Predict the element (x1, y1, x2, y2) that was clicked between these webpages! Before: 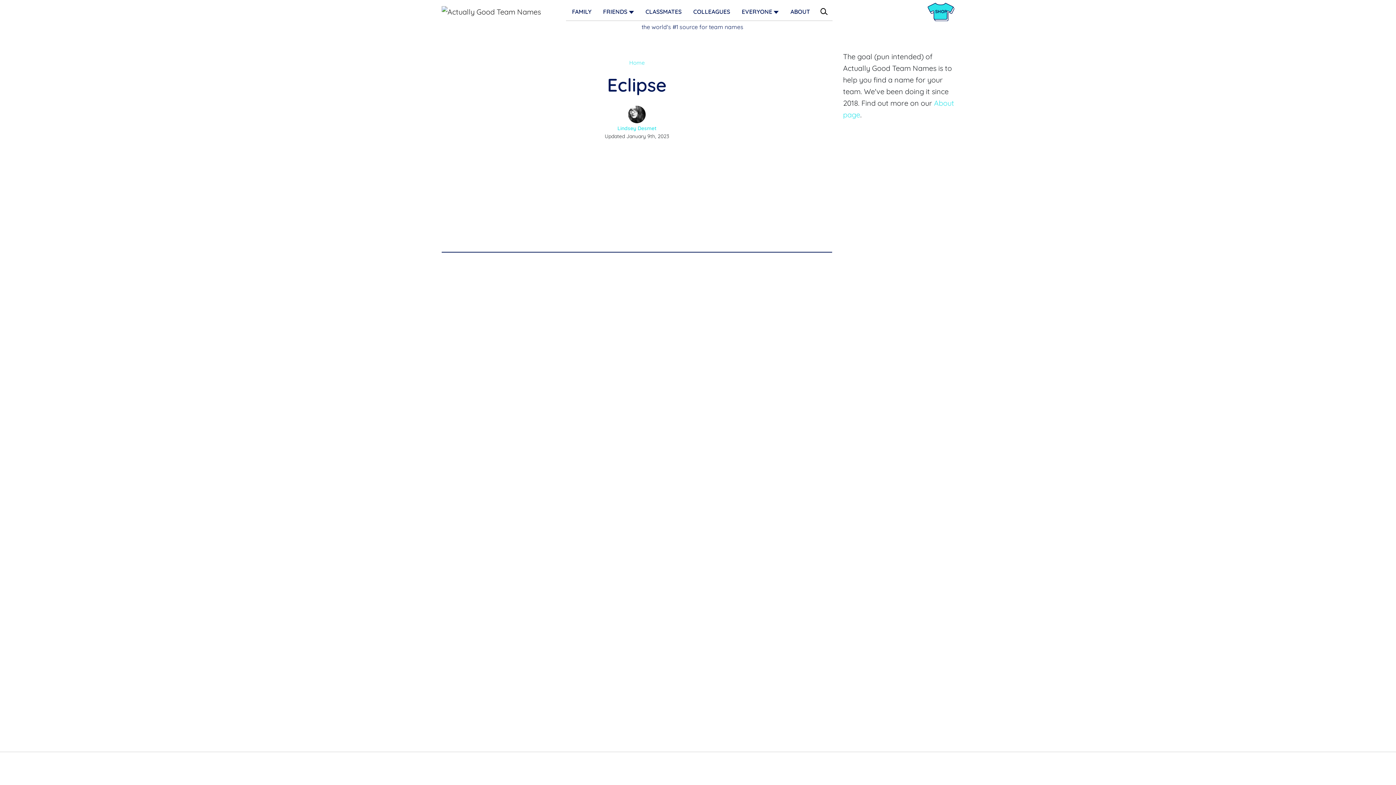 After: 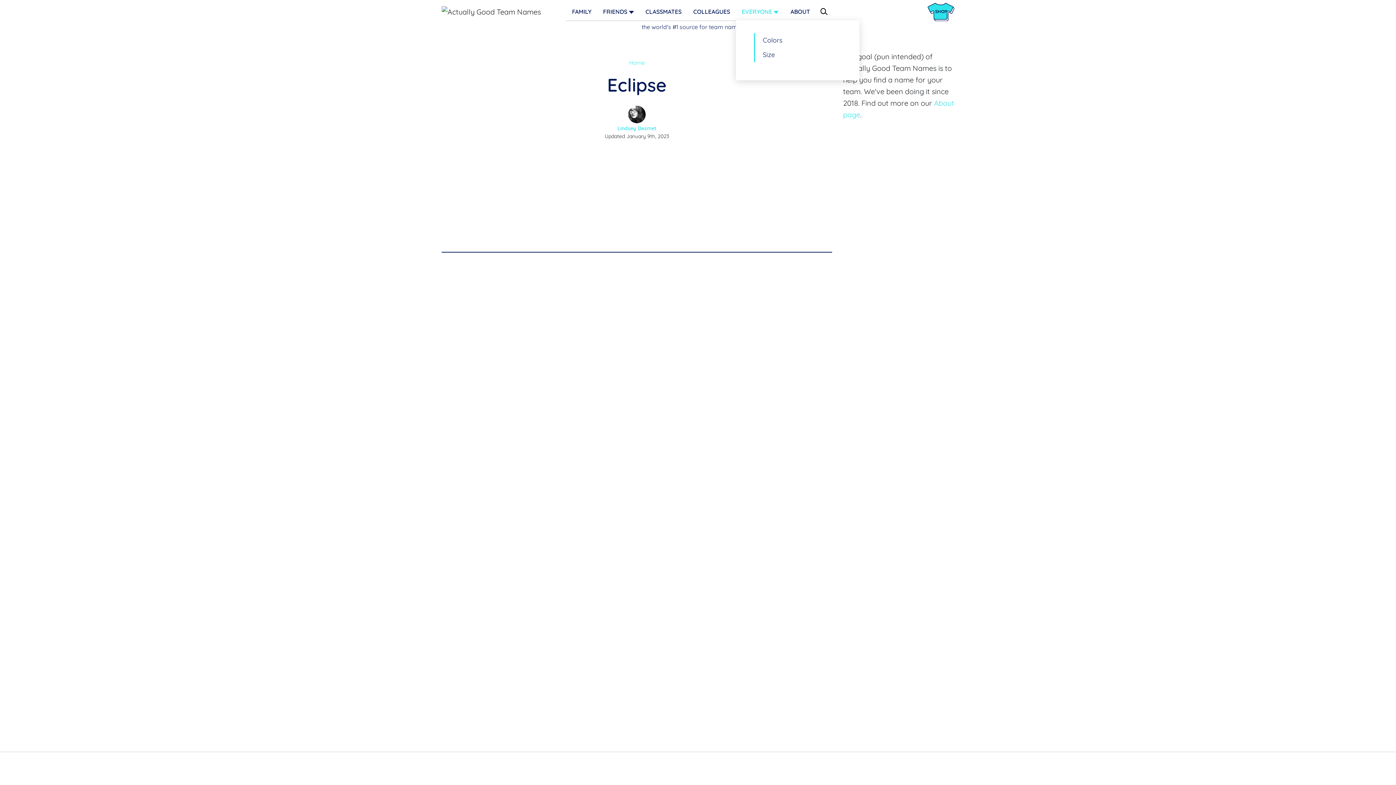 Action: label: EVERYONE bbox: (736, 2, 784, 20)